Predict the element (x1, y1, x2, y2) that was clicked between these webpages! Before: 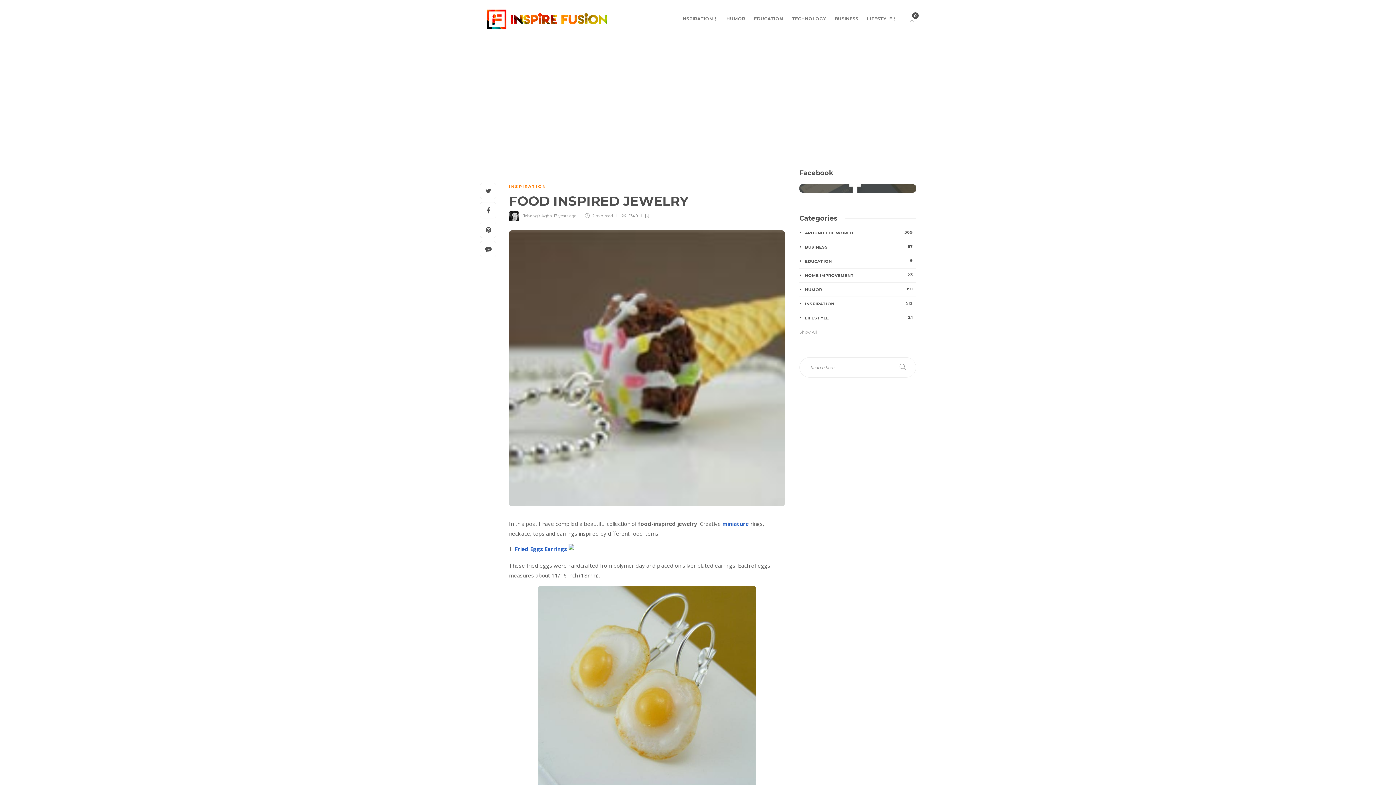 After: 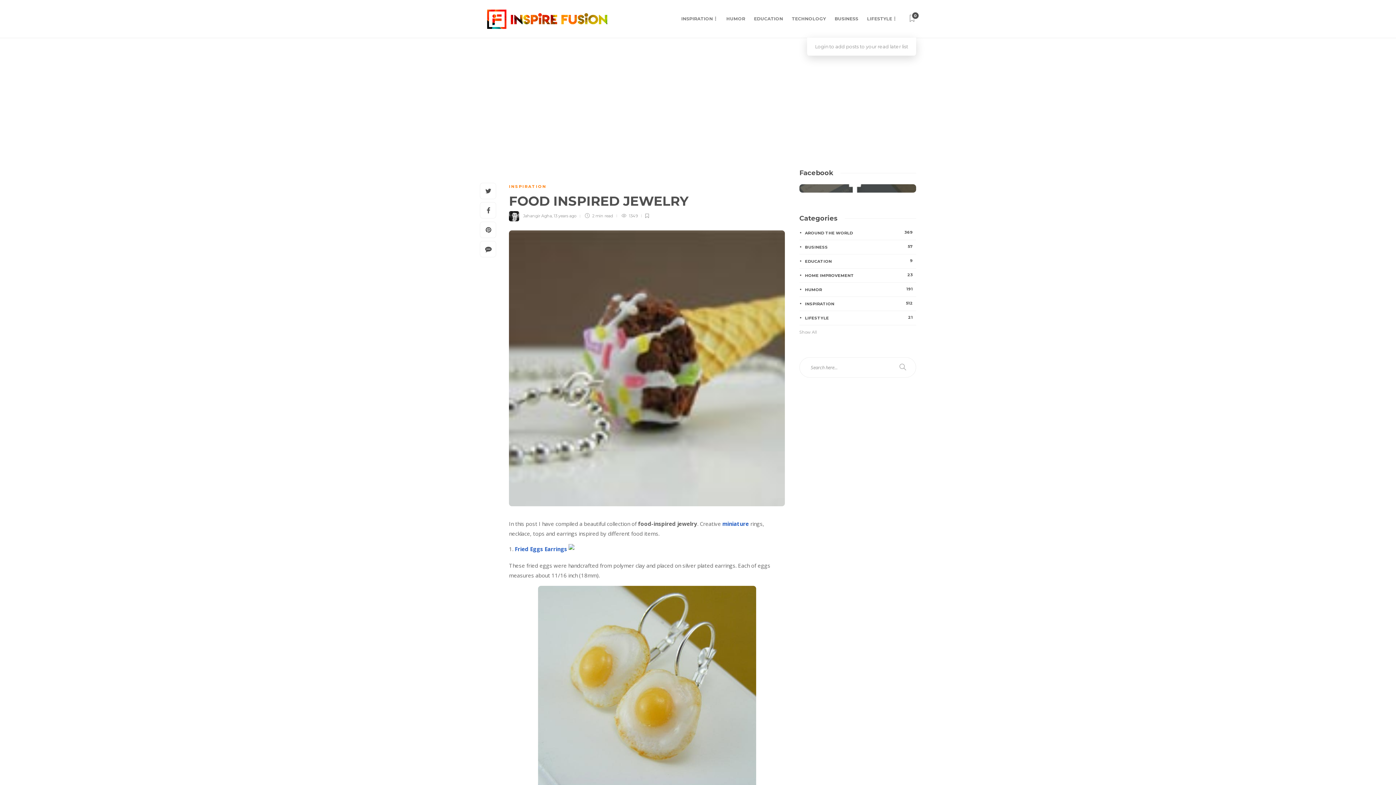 Action: label: 0 bbox: (908, 5, 916, 32)